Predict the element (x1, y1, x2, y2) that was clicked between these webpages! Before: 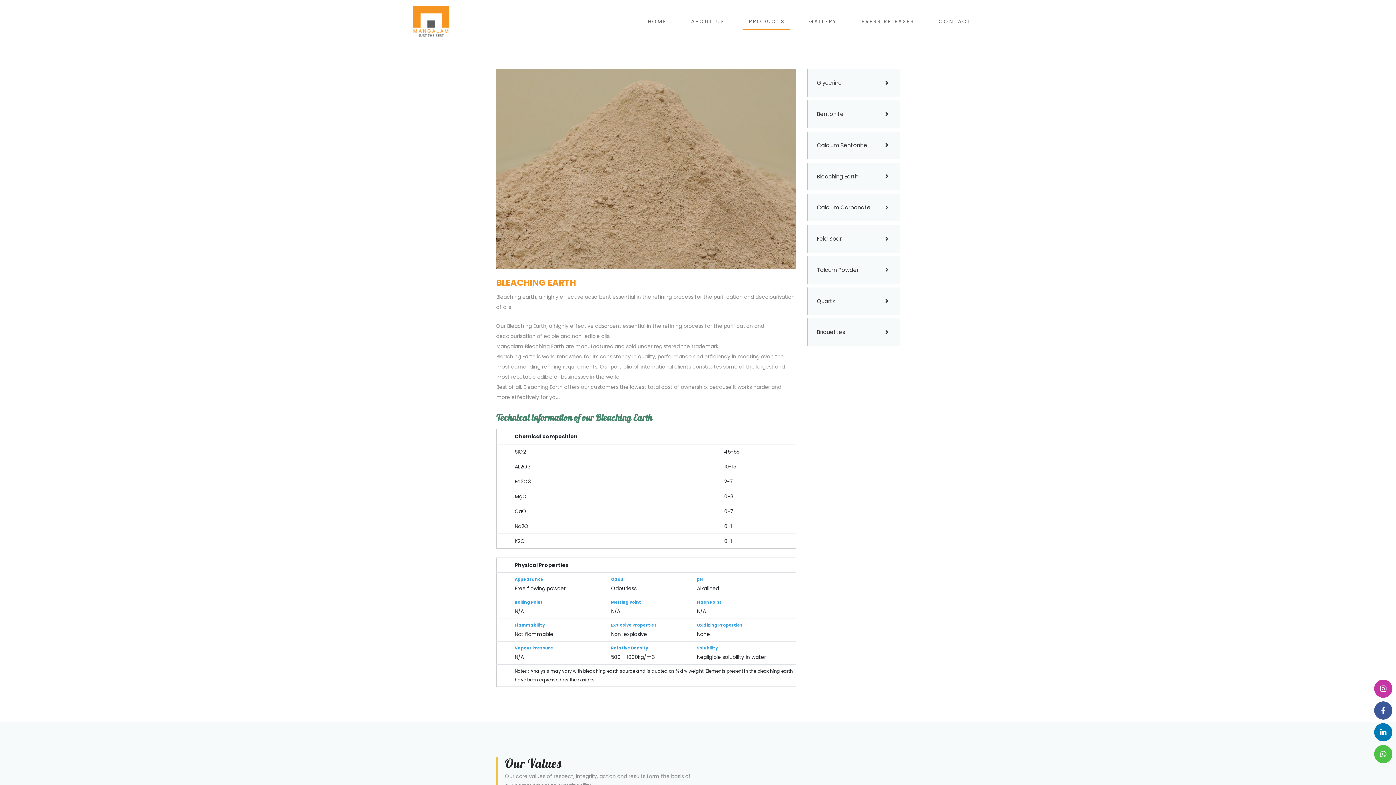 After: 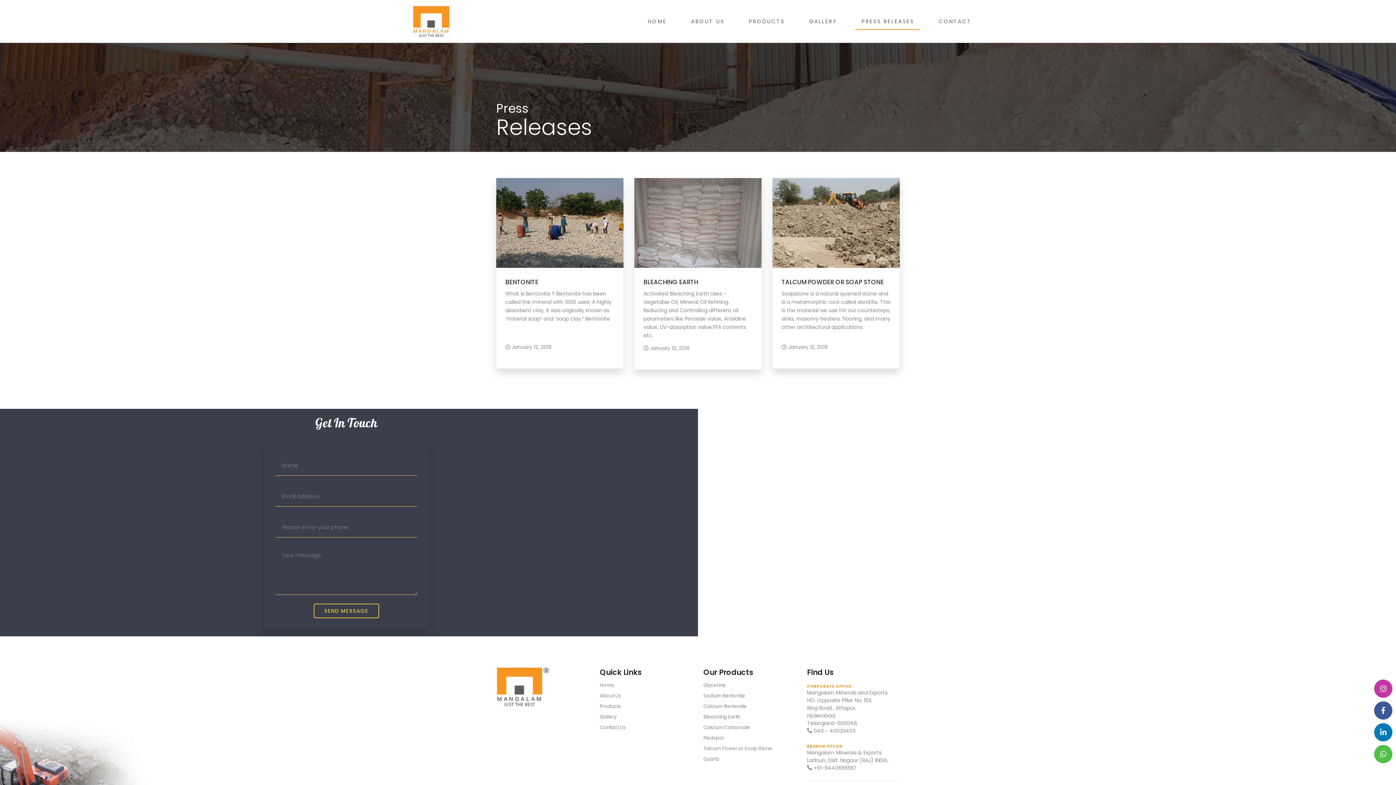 Action: label: PRESS RELEASES bbox: (857, 13, 918, 29)